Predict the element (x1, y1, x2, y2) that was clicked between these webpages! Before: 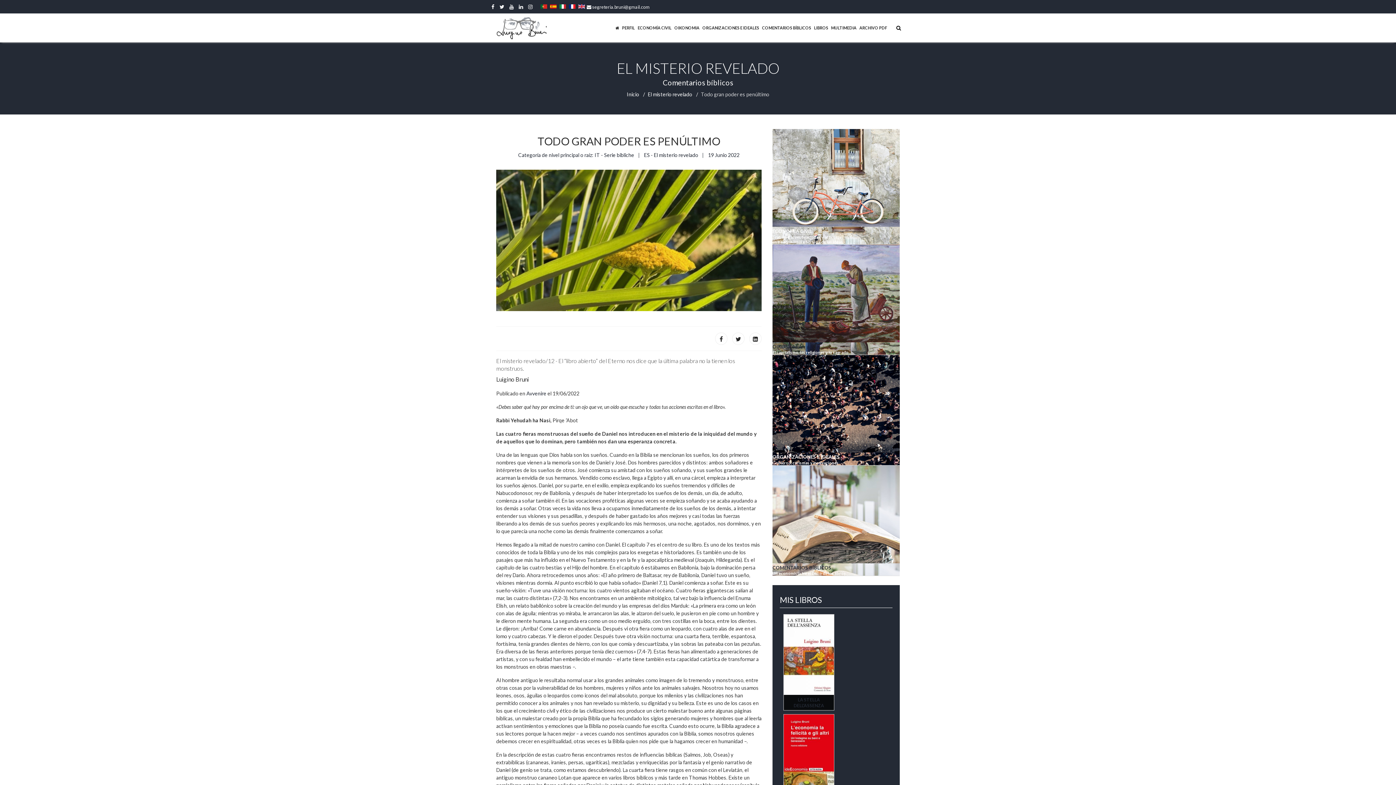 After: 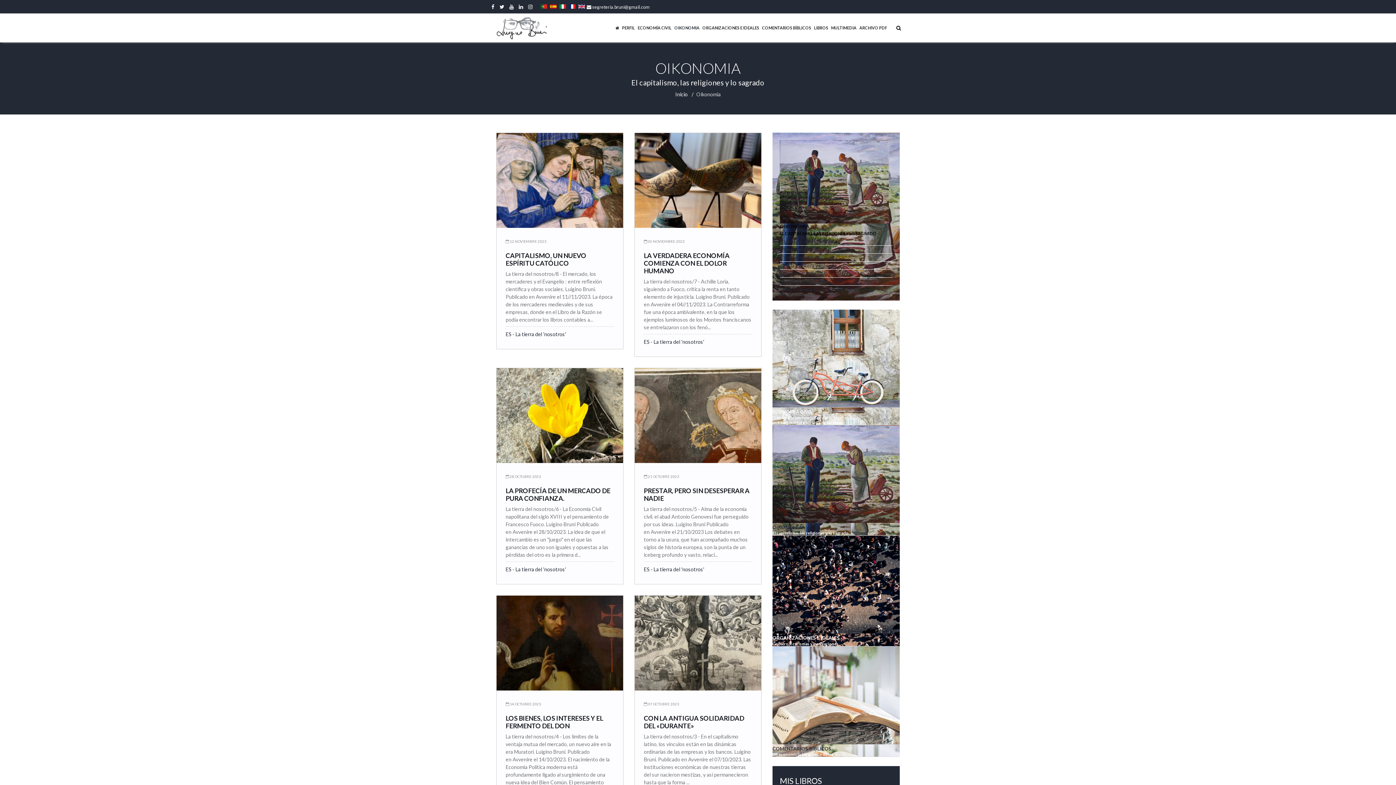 Action: bbox: (673, 13, 701, 42) label: OIKONOMIA